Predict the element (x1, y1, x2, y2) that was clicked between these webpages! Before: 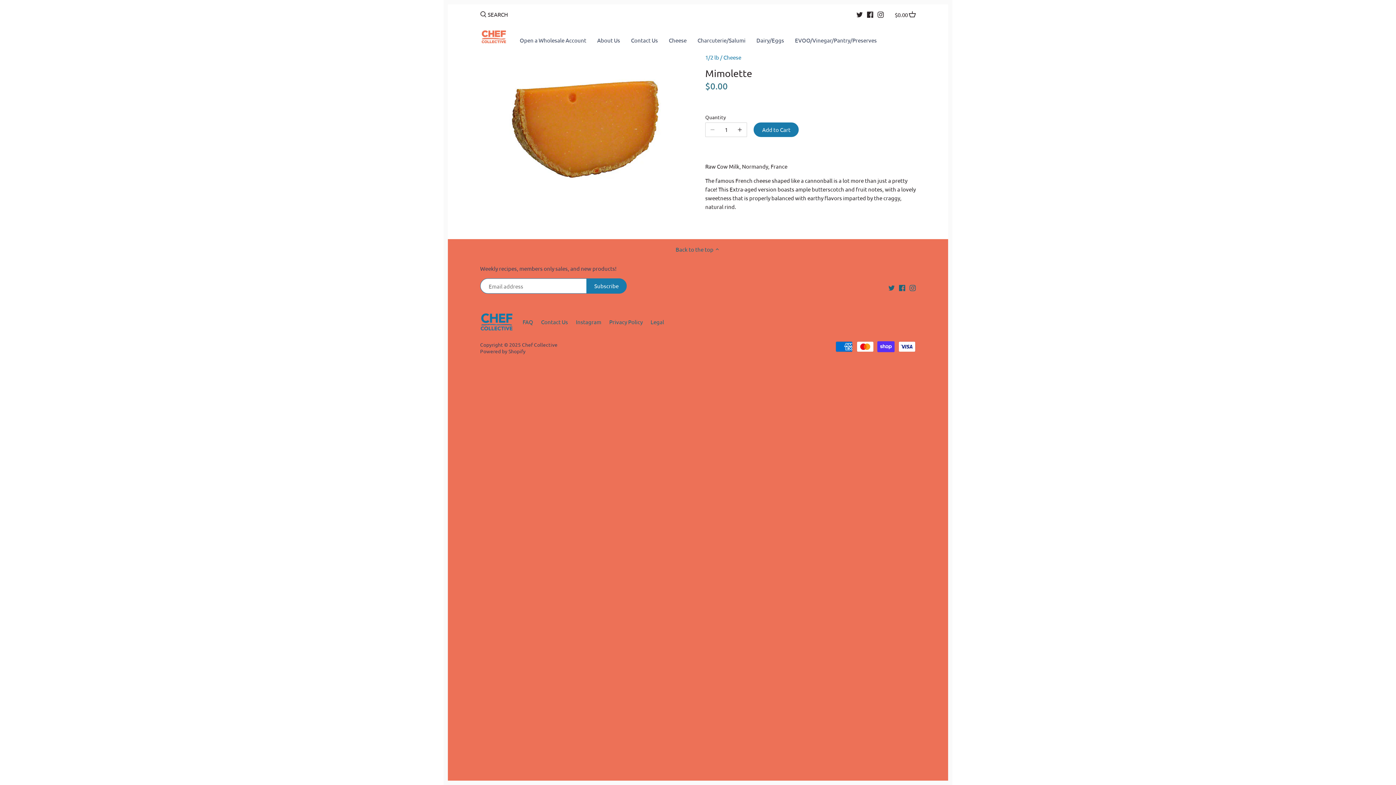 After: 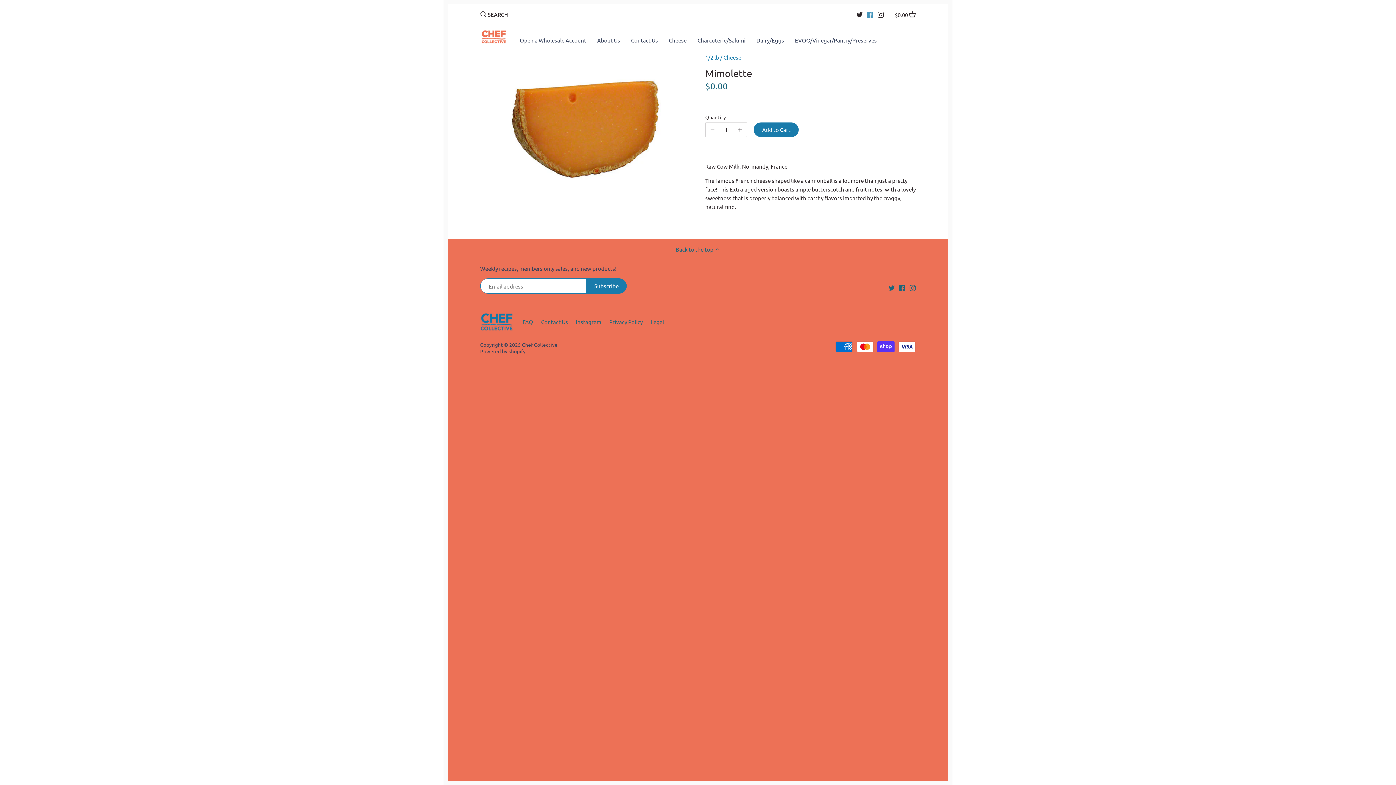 Action: bbox: (867, 7, 873, 20) label: Facebook